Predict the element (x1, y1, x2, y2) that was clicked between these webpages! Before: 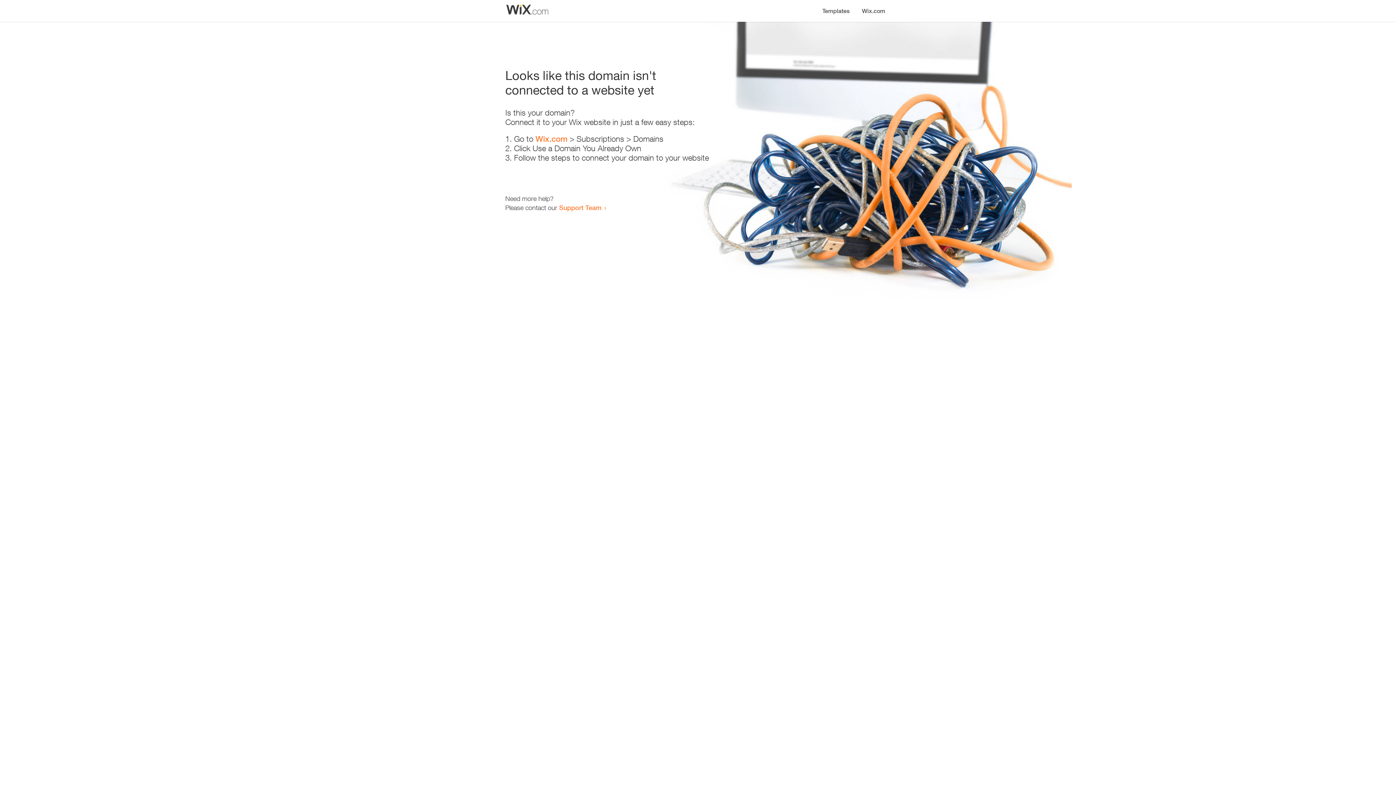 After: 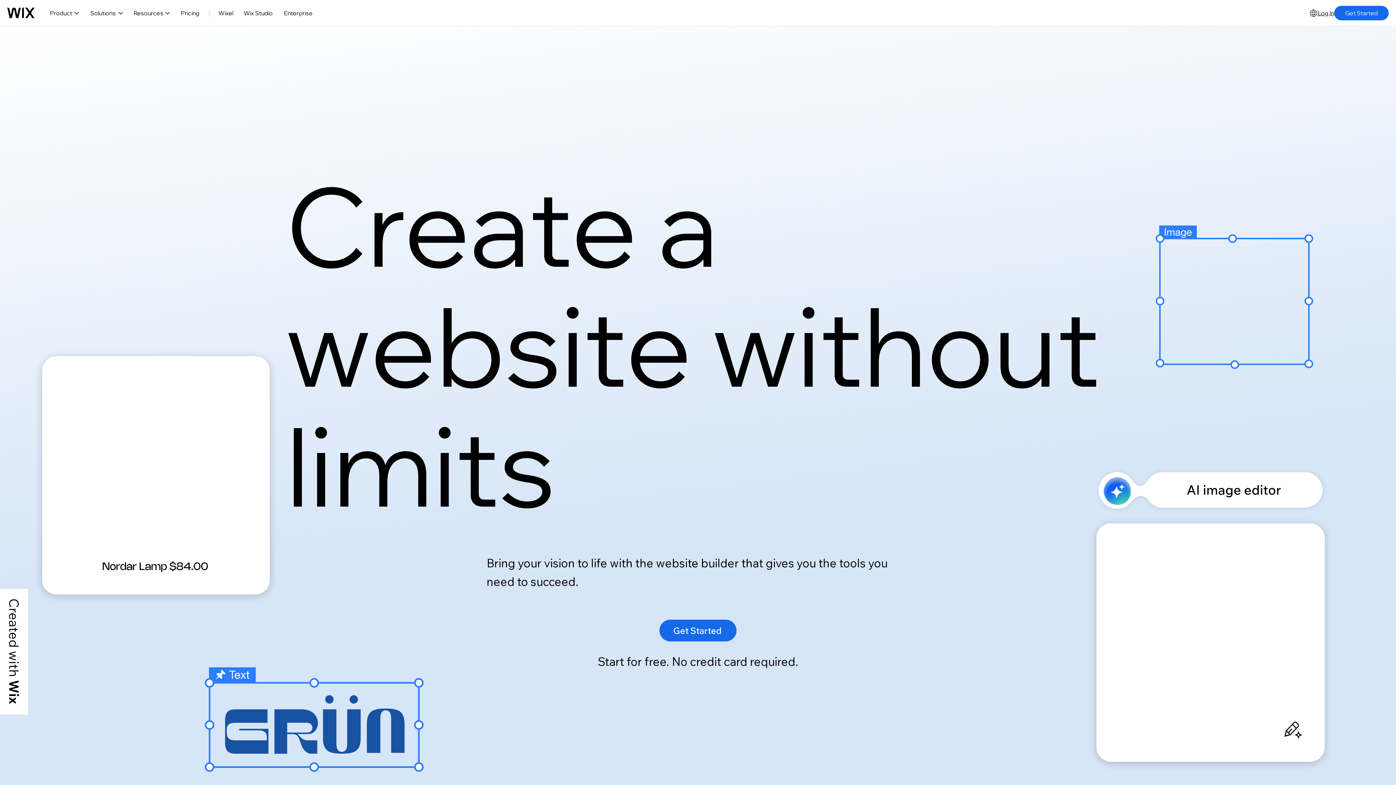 Action: label: Wix.com bbox: (856, 0, 890, 14)